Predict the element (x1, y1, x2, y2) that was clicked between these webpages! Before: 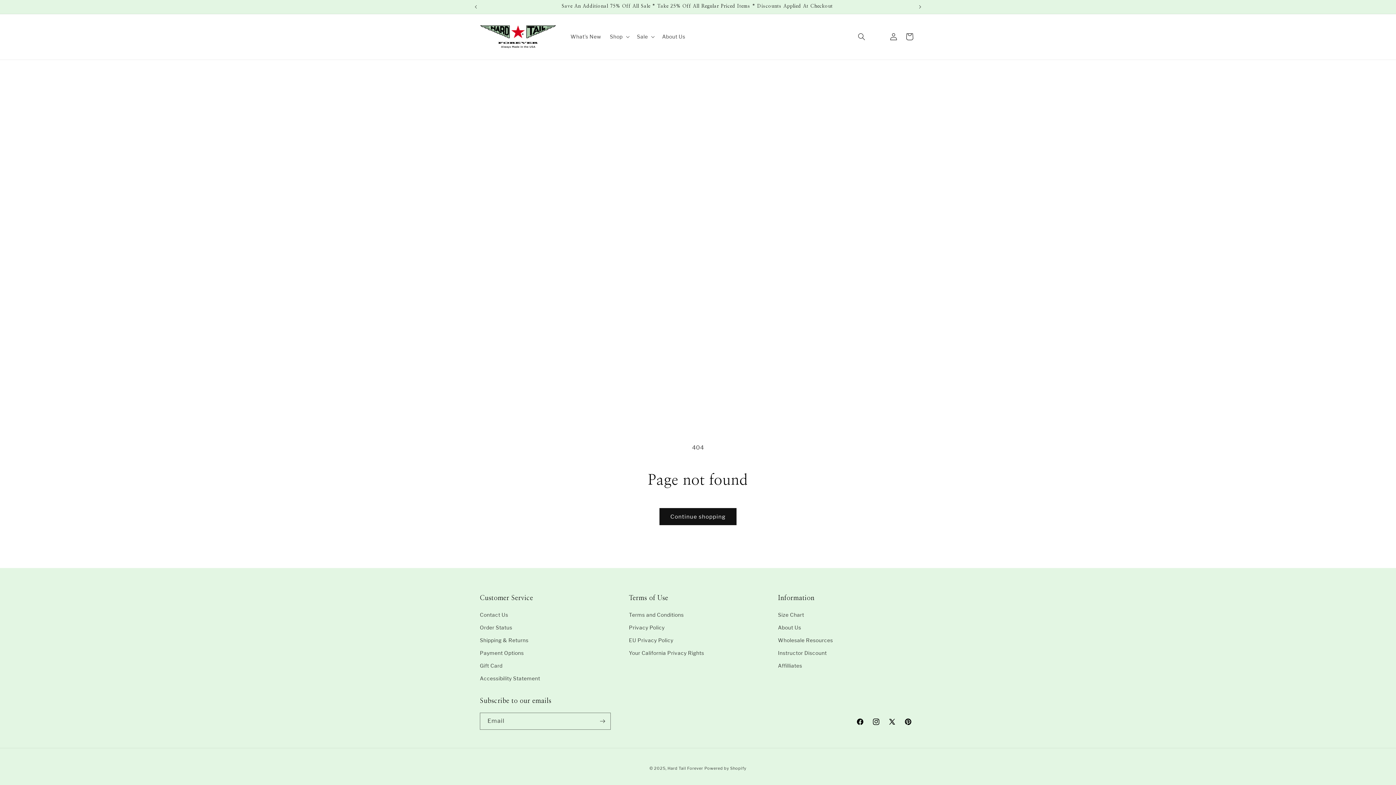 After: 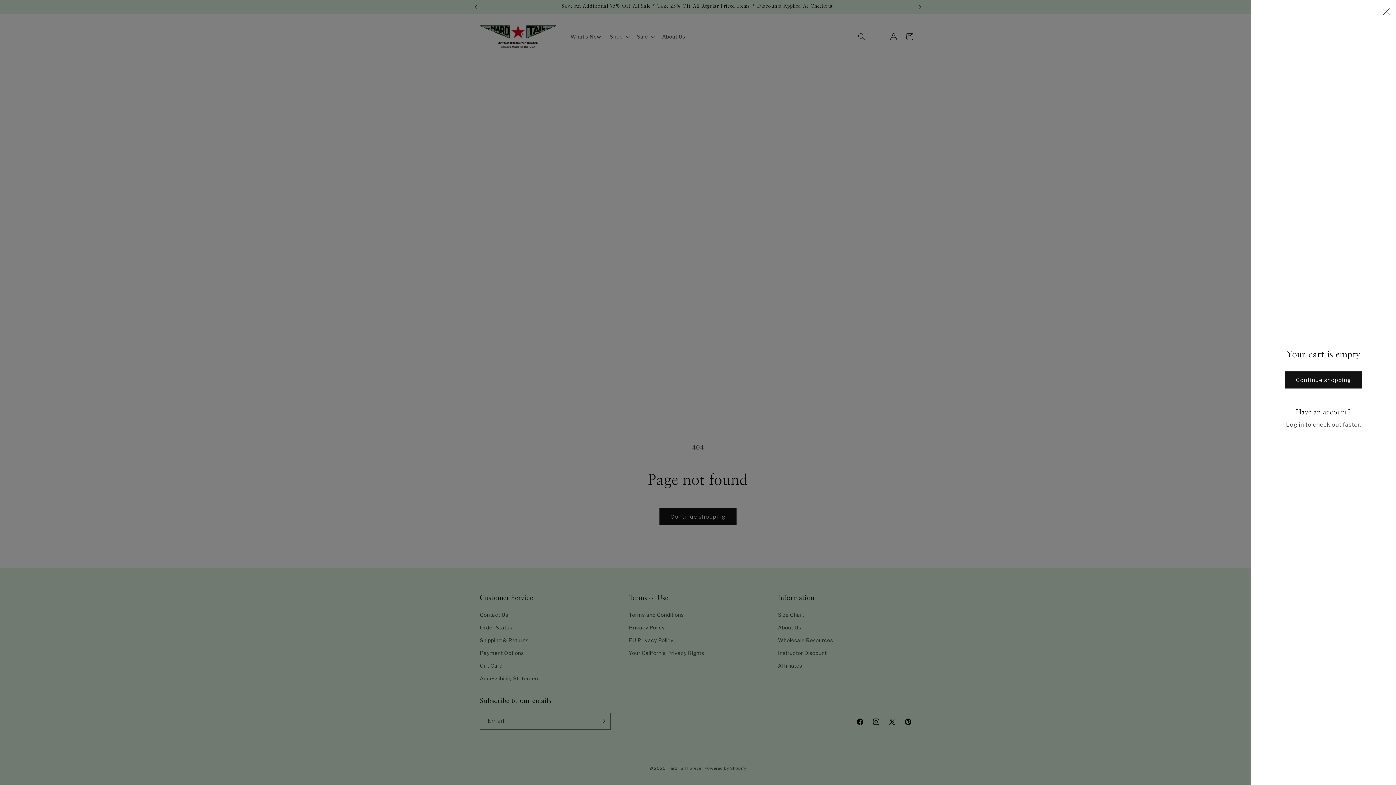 Action: label: Cart bbox: (901, 28, 917, 44)